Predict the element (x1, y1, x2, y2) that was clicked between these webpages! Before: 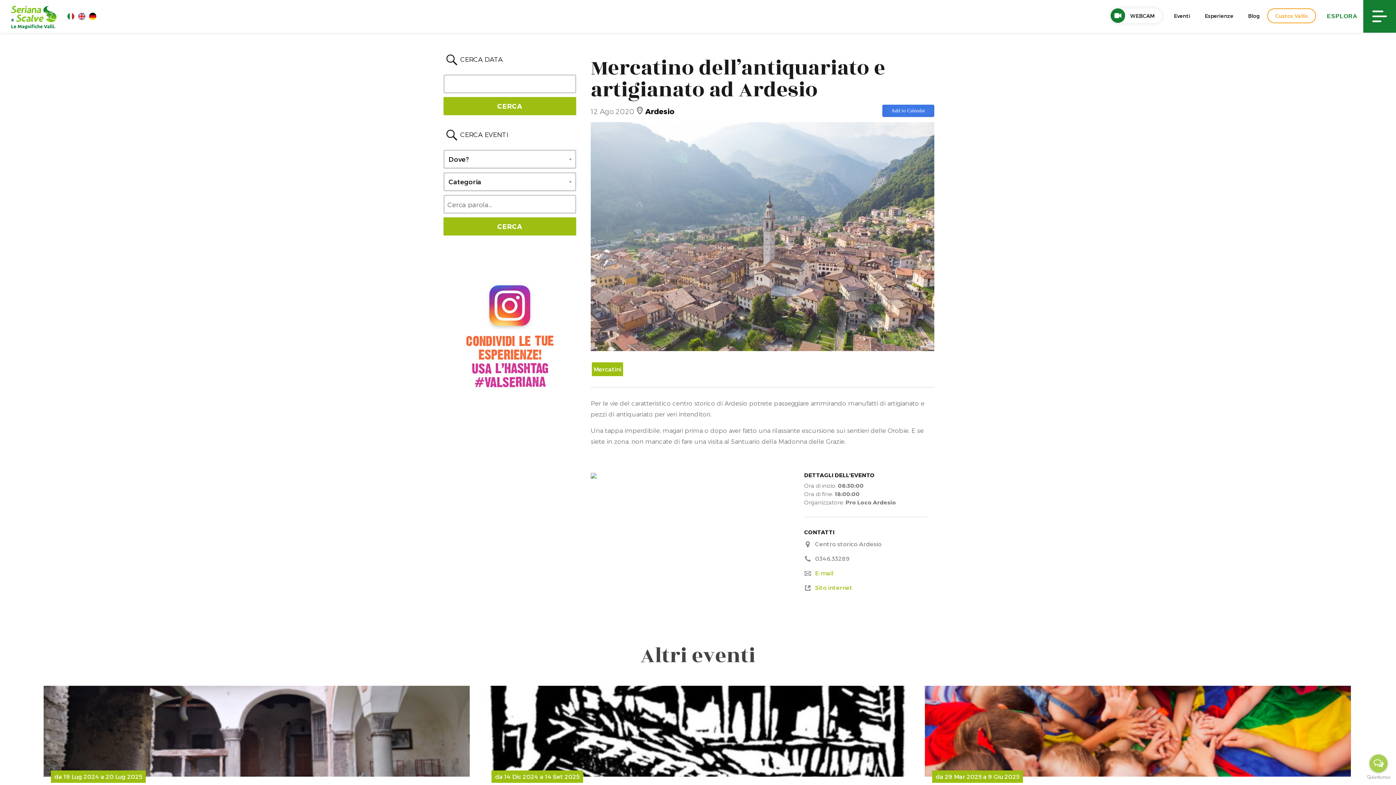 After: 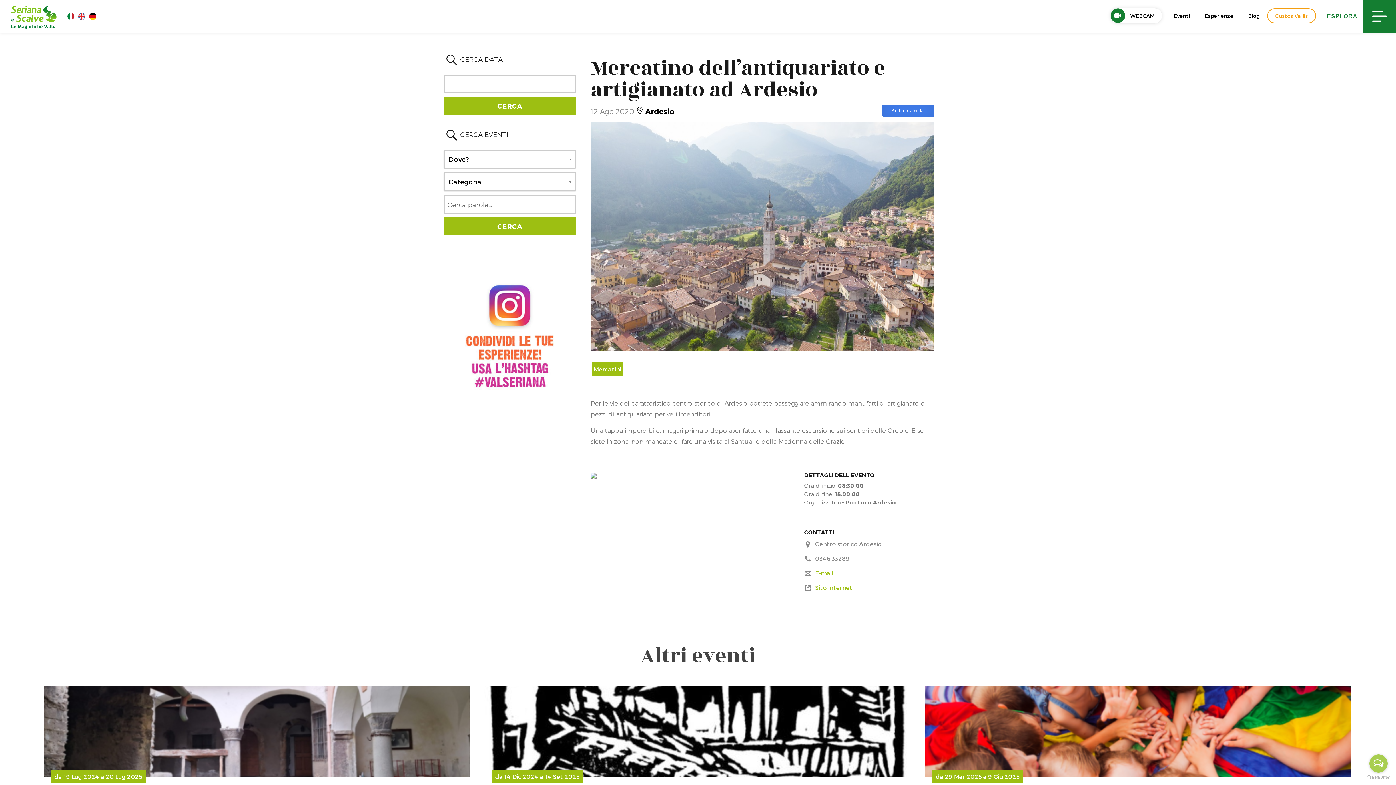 Action: bbox: (590, 471, 596, 478)